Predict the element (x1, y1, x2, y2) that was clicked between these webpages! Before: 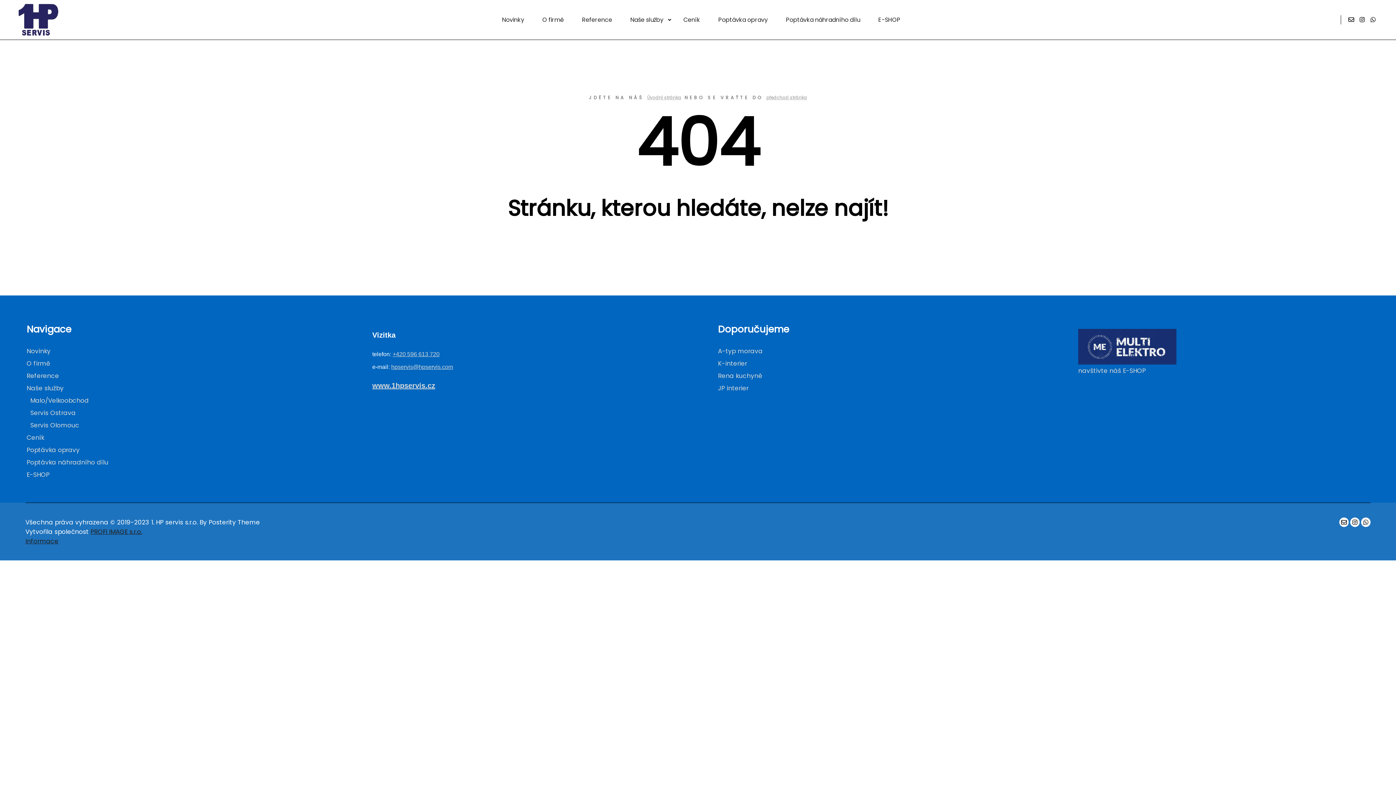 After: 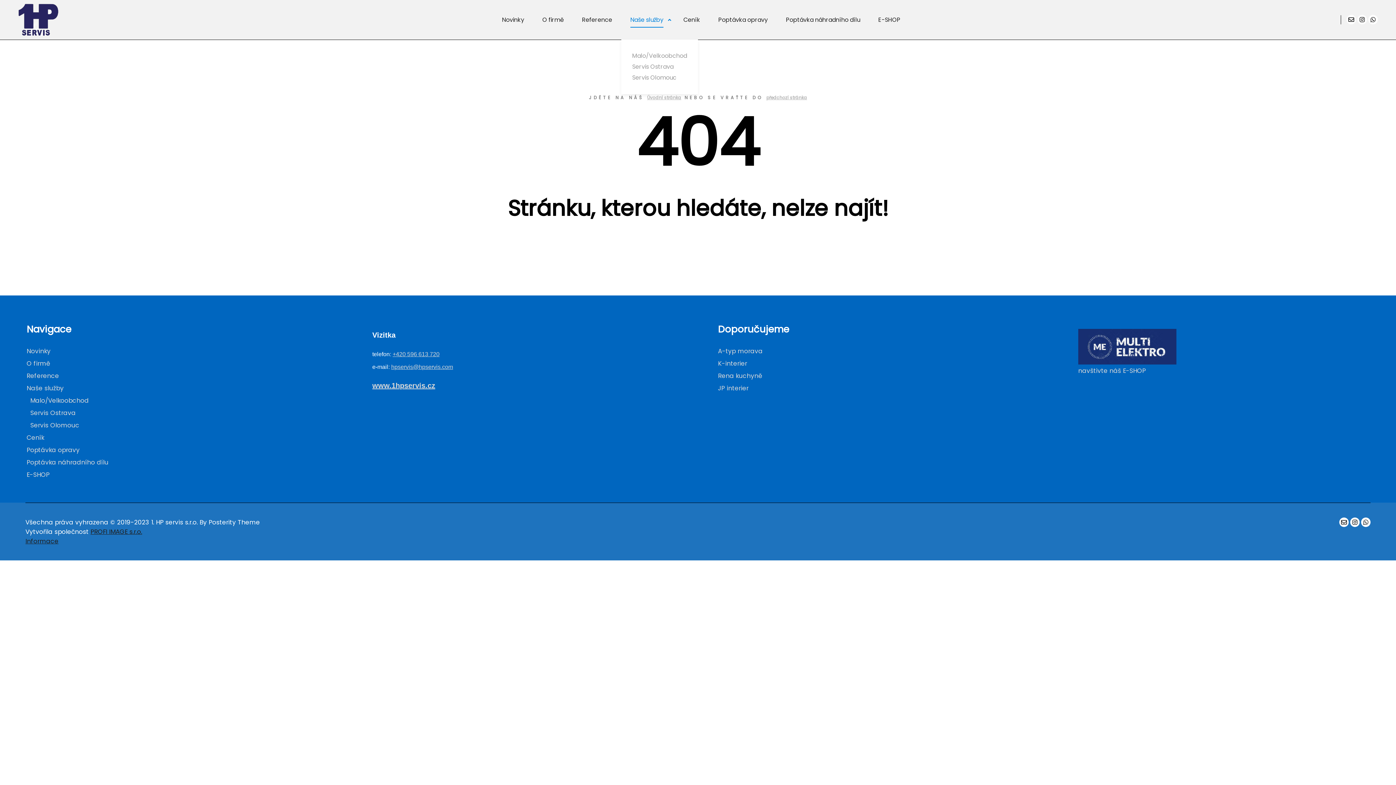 Action: bbox: (621, 0, 665, 39) label: Naše služby